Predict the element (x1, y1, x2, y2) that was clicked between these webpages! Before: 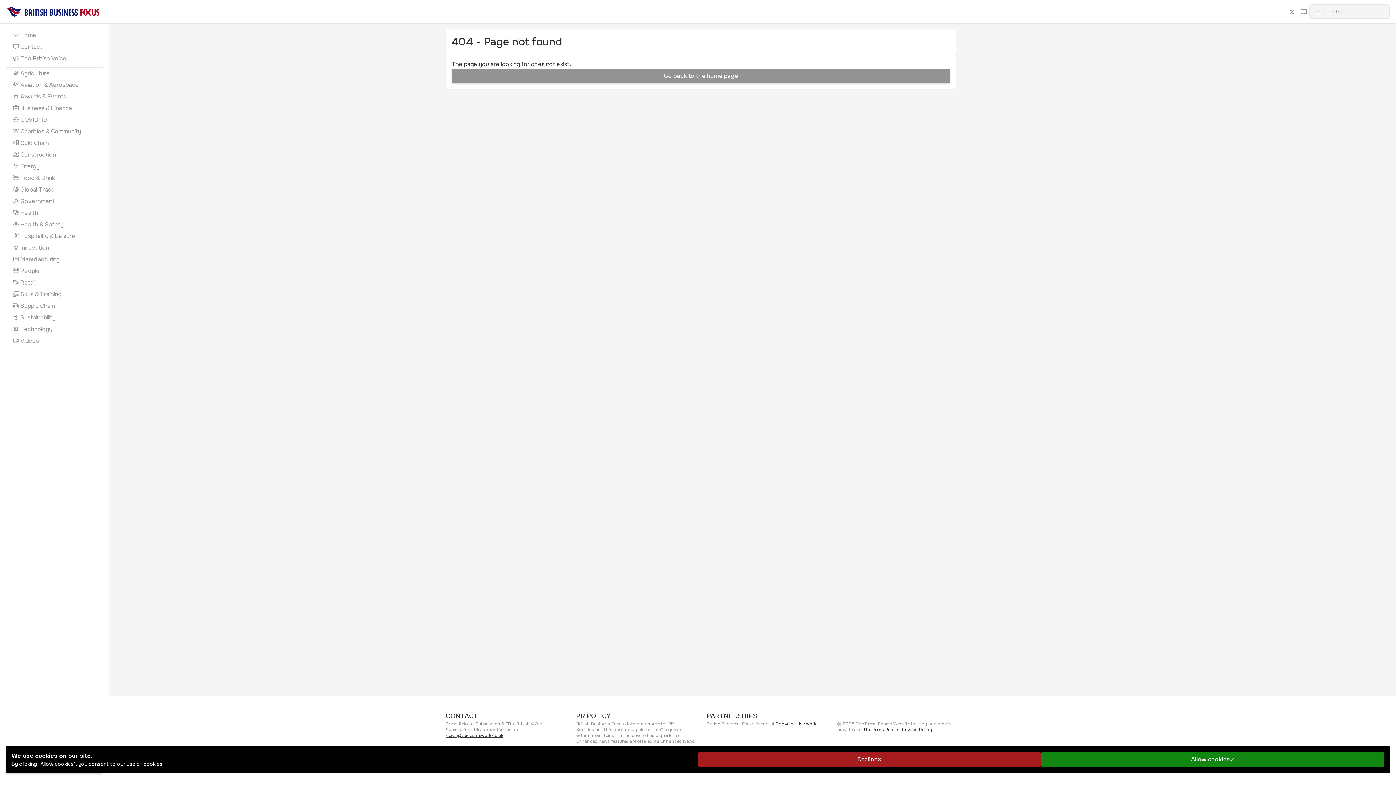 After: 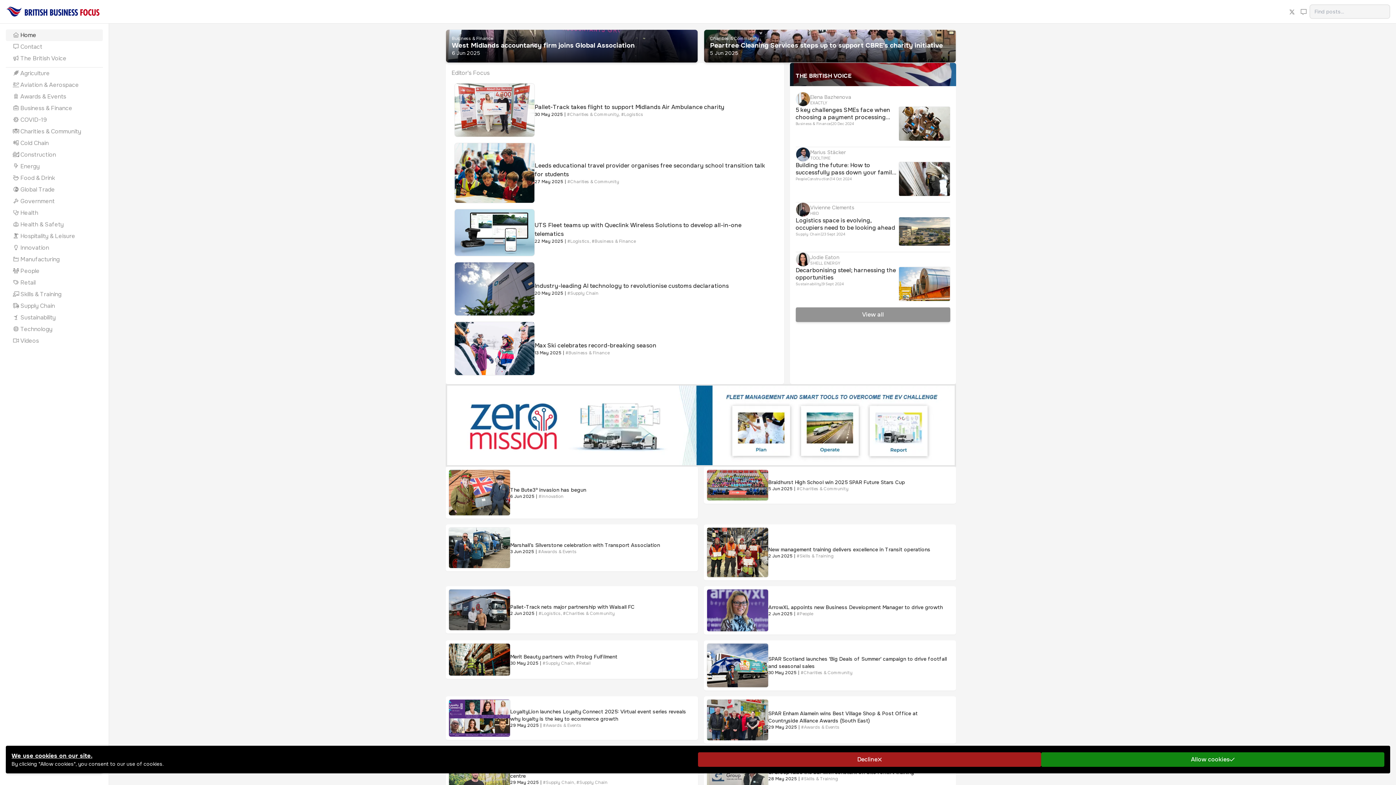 Action: bbox: (451, 68, 950, 83) label: Go back to the home page